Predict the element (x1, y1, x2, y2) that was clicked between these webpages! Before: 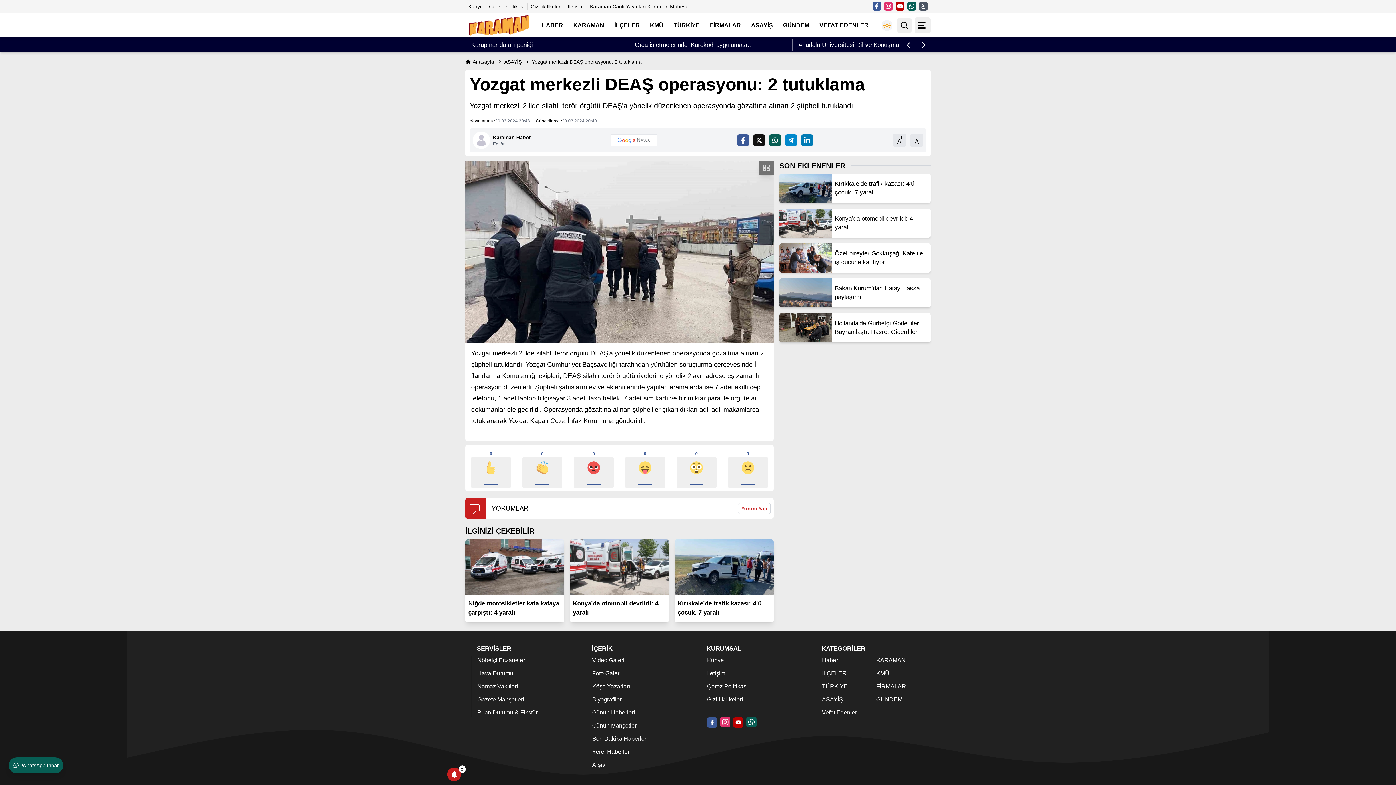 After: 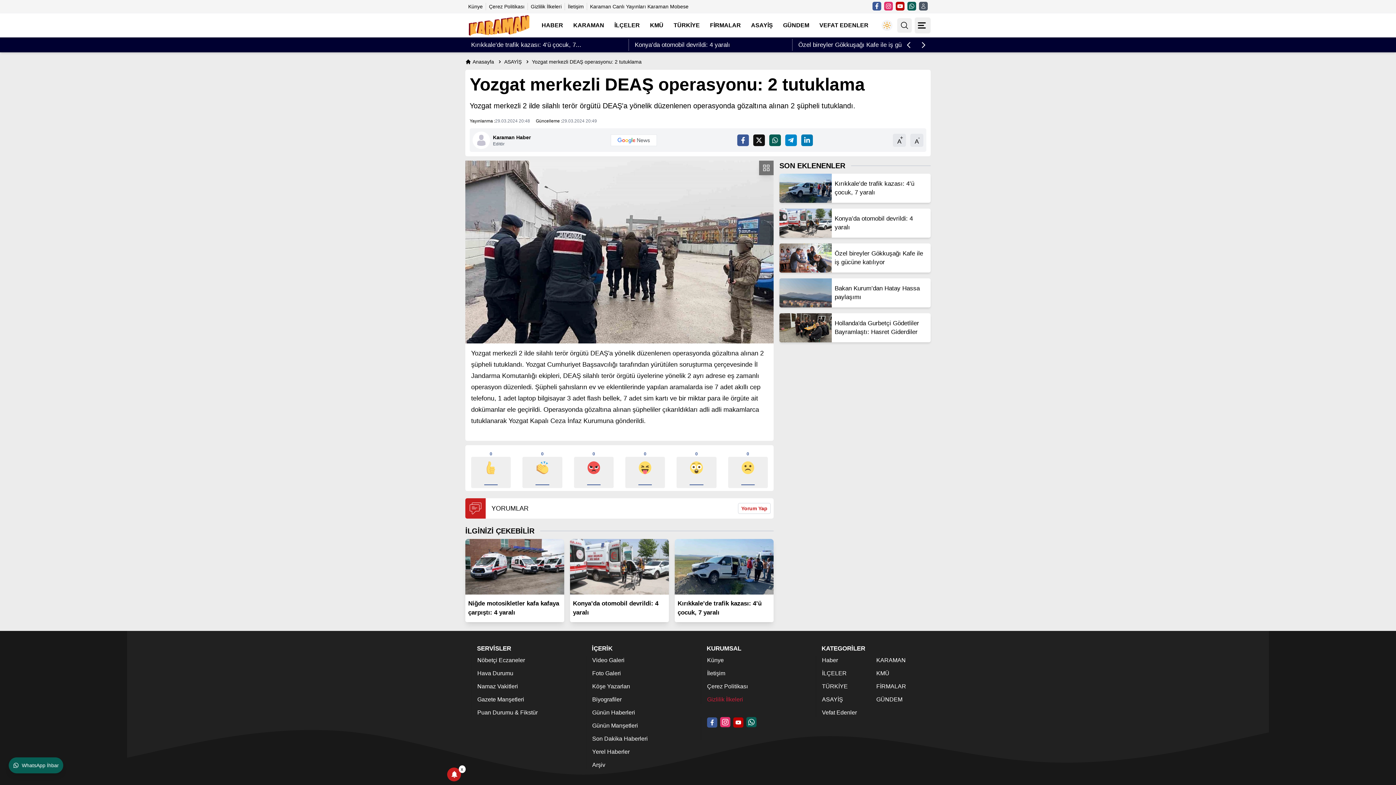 Action: bbox: (707, 696, 743, 702) label: Gizlilik İlkeleri